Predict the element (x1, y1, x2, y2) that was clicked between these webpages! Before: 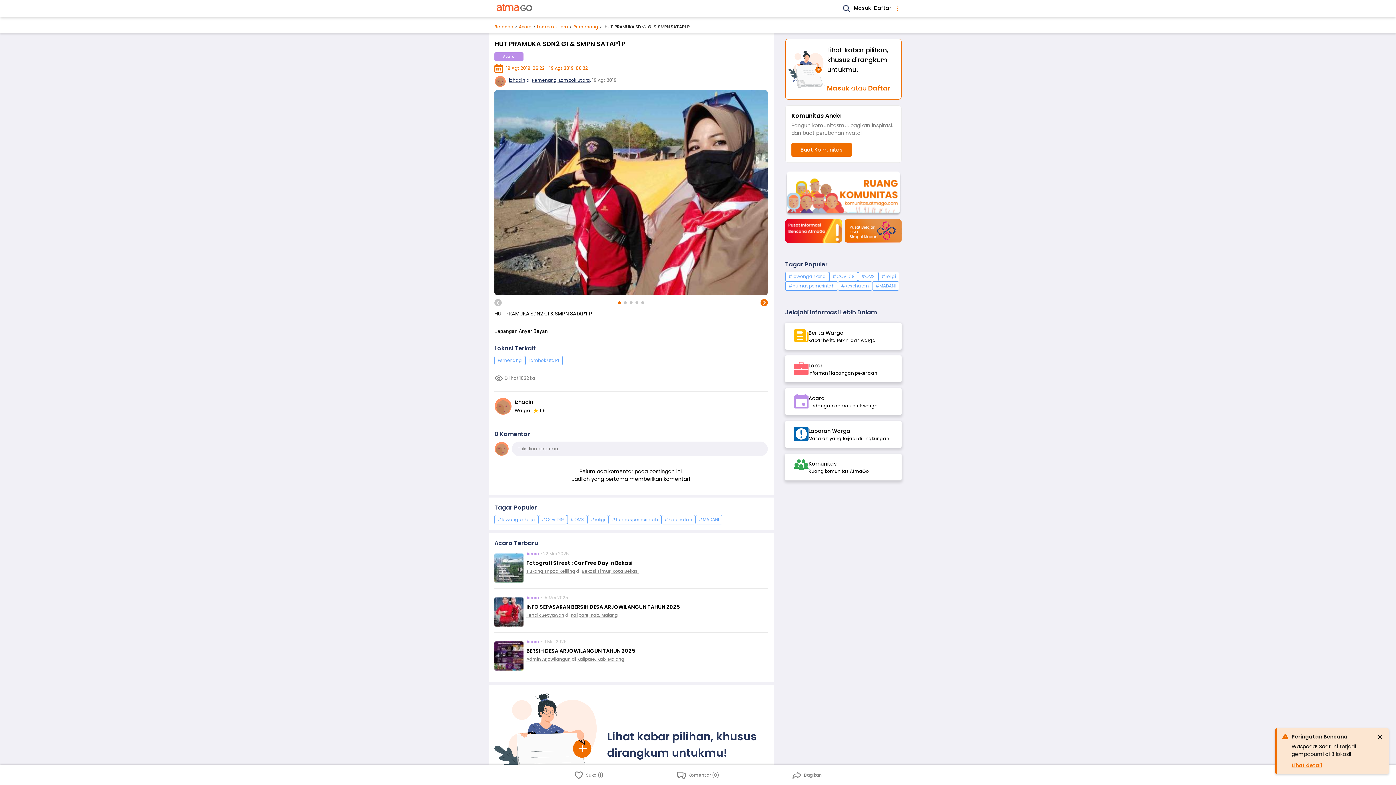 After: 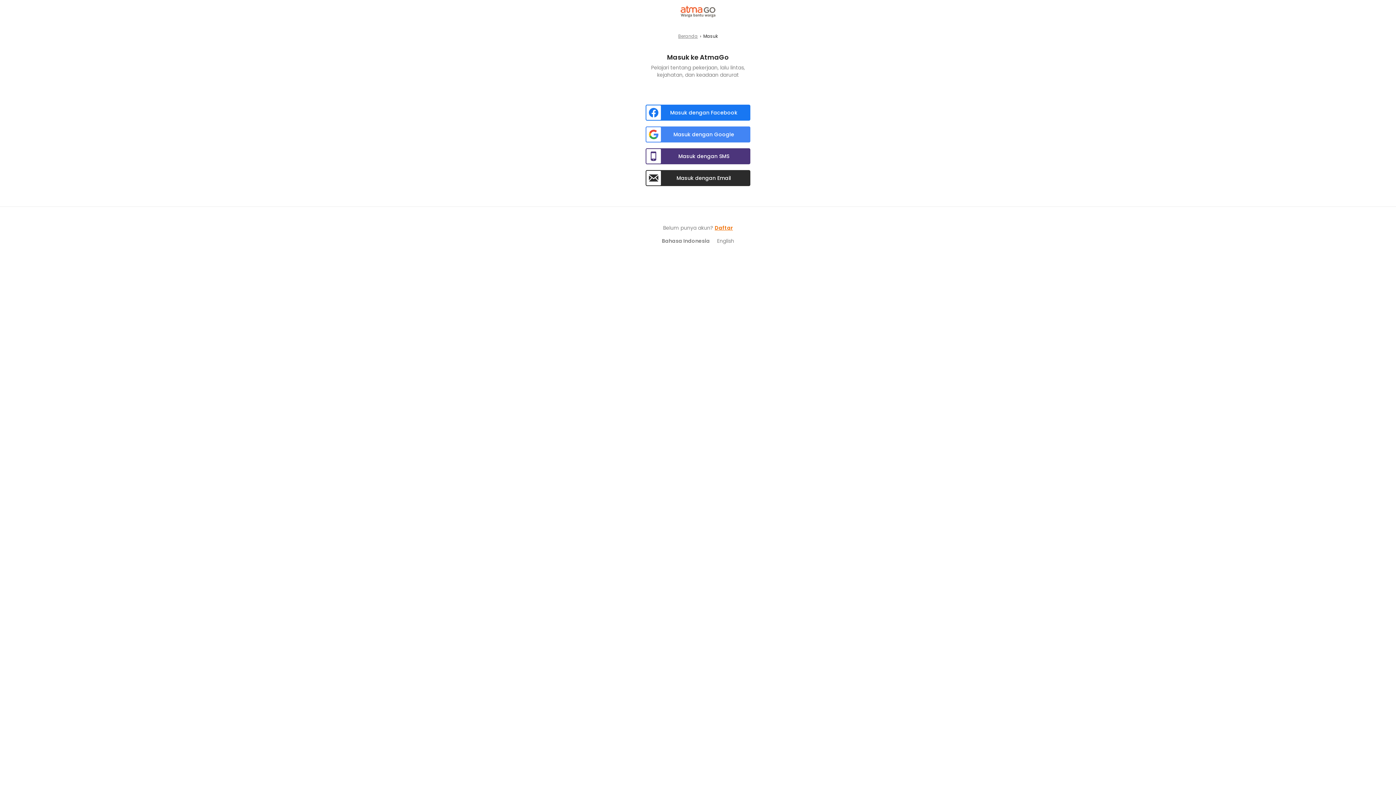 Action: label: Masuk bbox: (788, 50, 827, 87)